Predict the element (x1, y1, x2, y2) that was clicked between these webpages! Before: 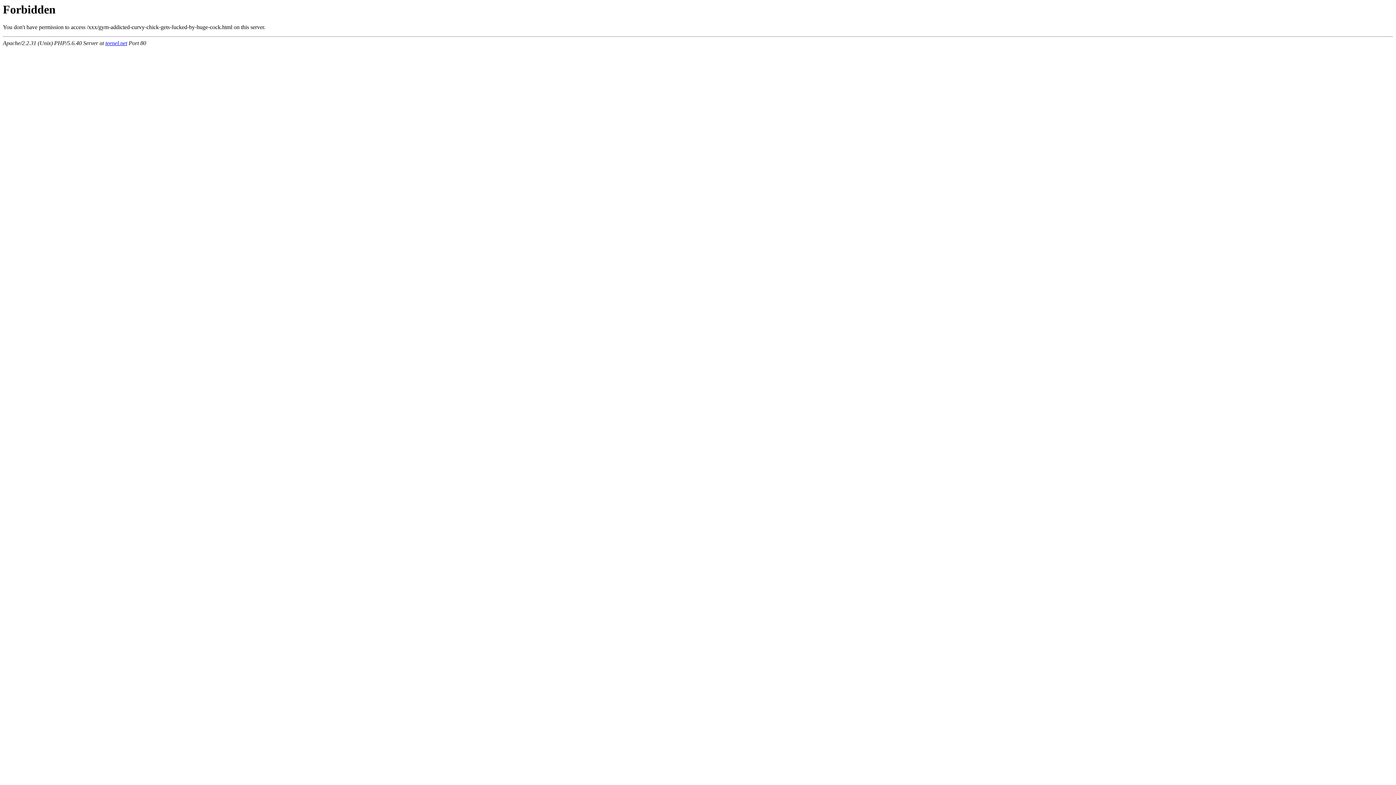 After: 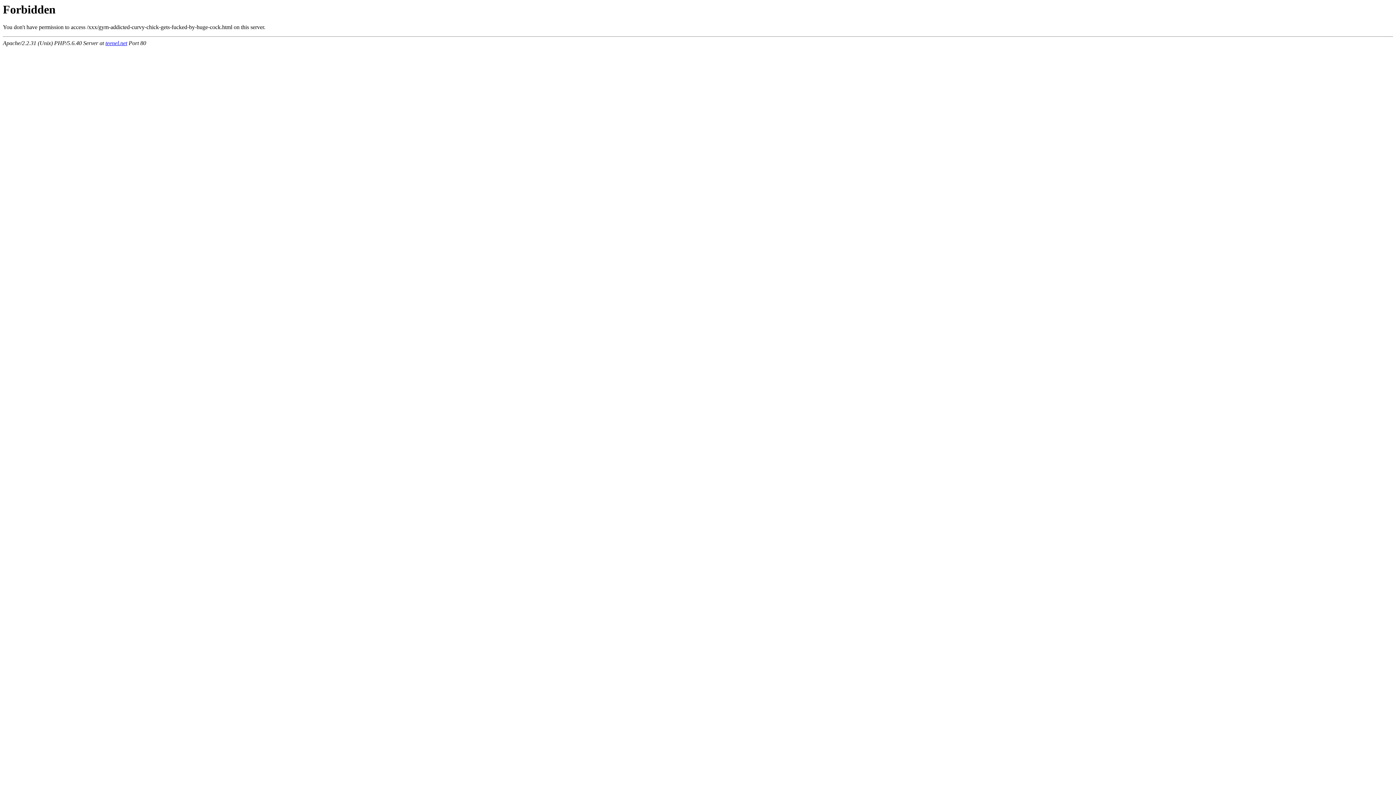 Action: label: teenel.net bbox: (105, 40, 127, 46)